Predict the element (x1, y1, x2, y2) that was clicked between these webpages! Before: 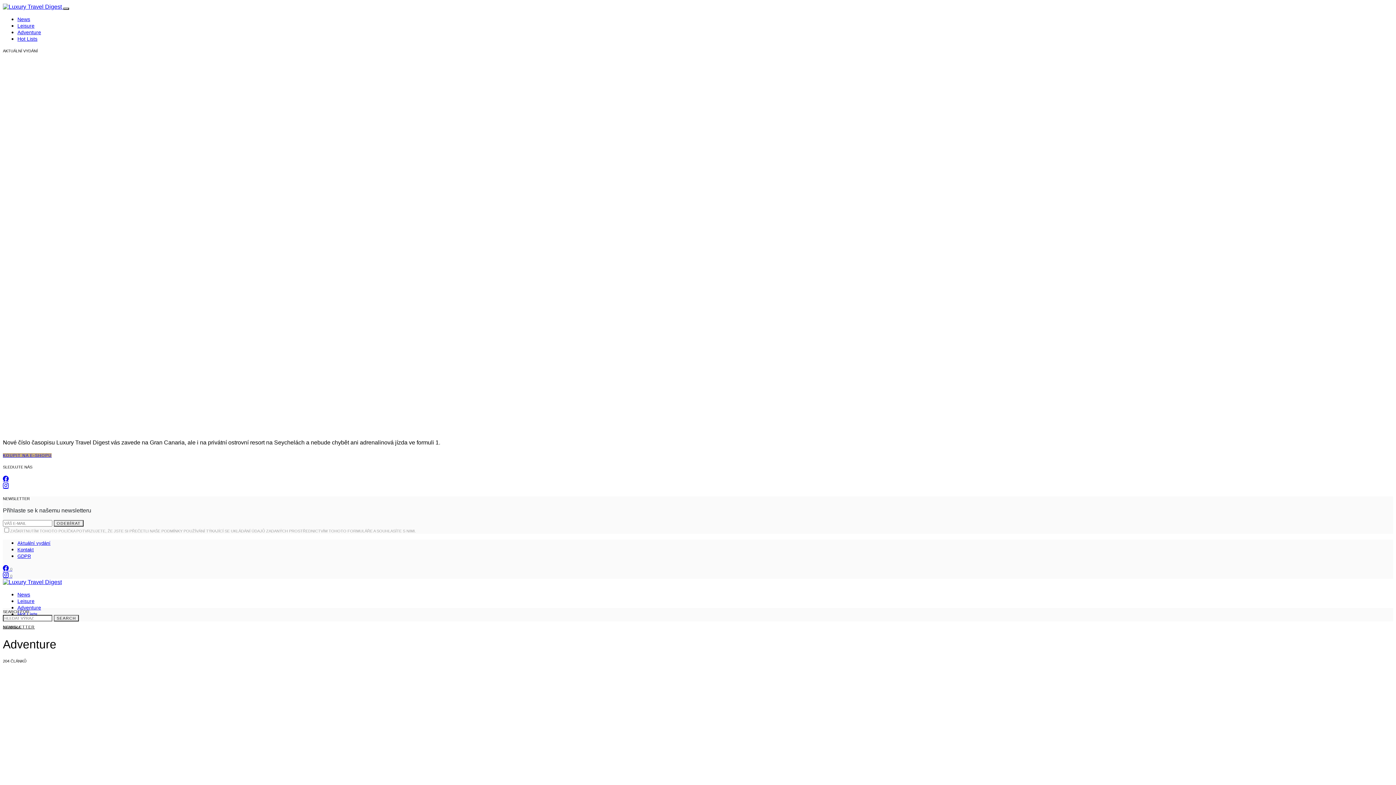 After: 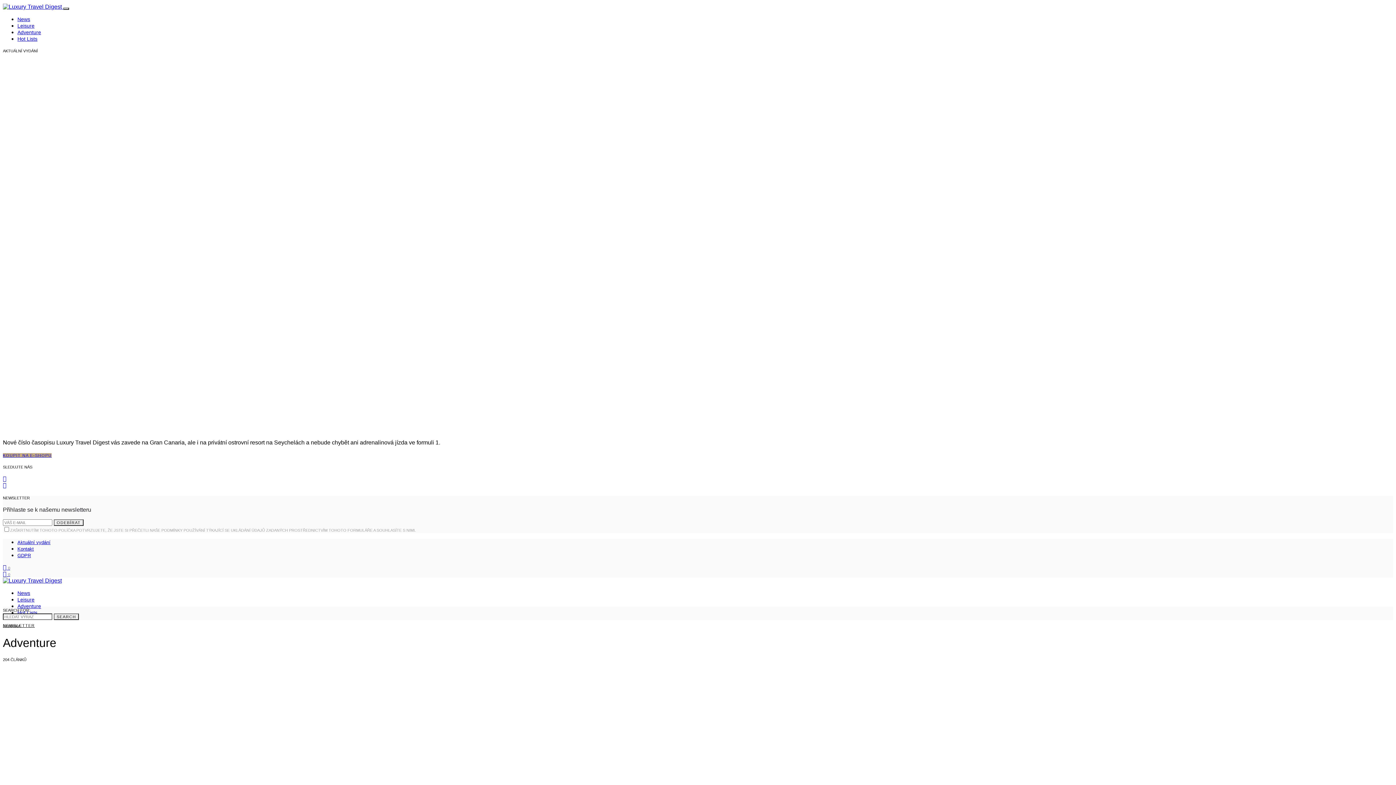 Action: bbox: (17, 29, 41, 35) label: Adventure